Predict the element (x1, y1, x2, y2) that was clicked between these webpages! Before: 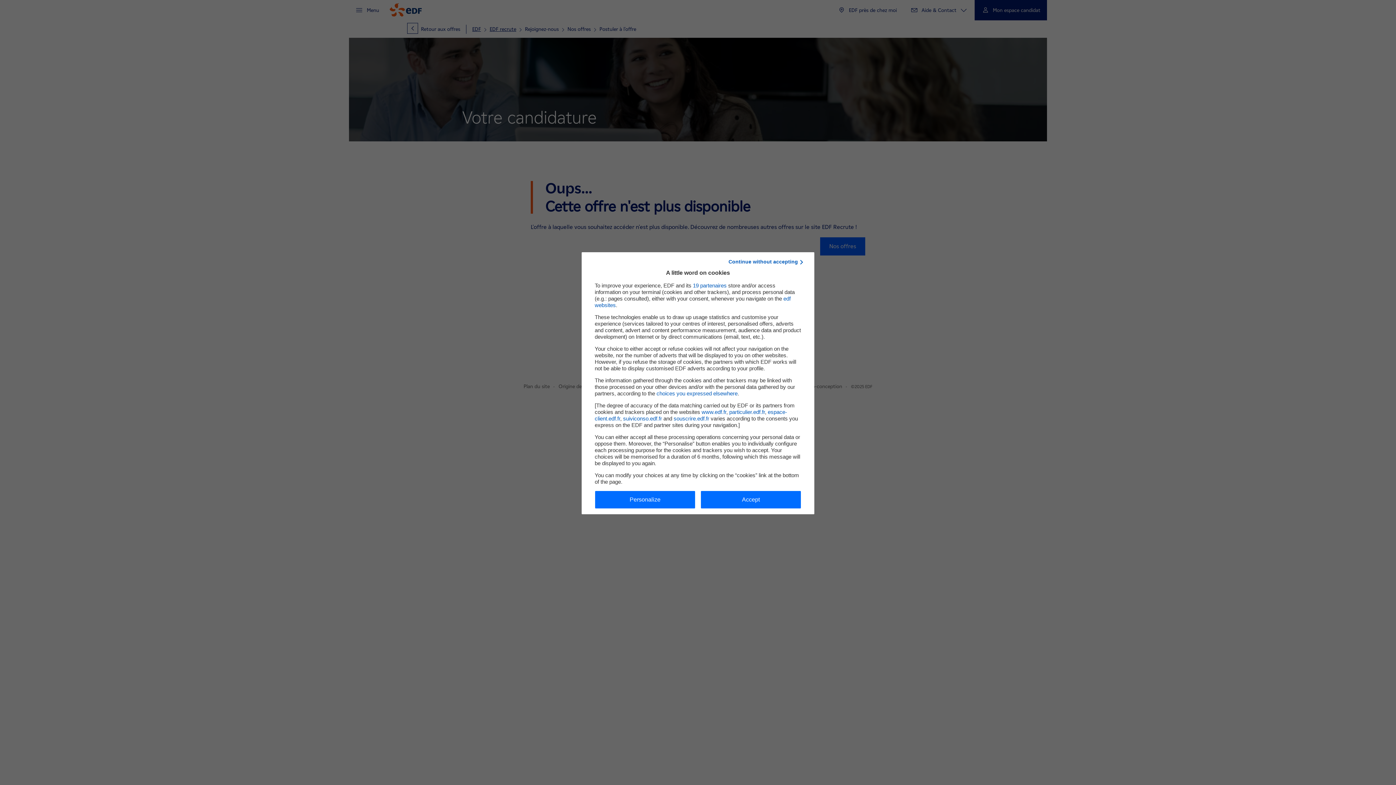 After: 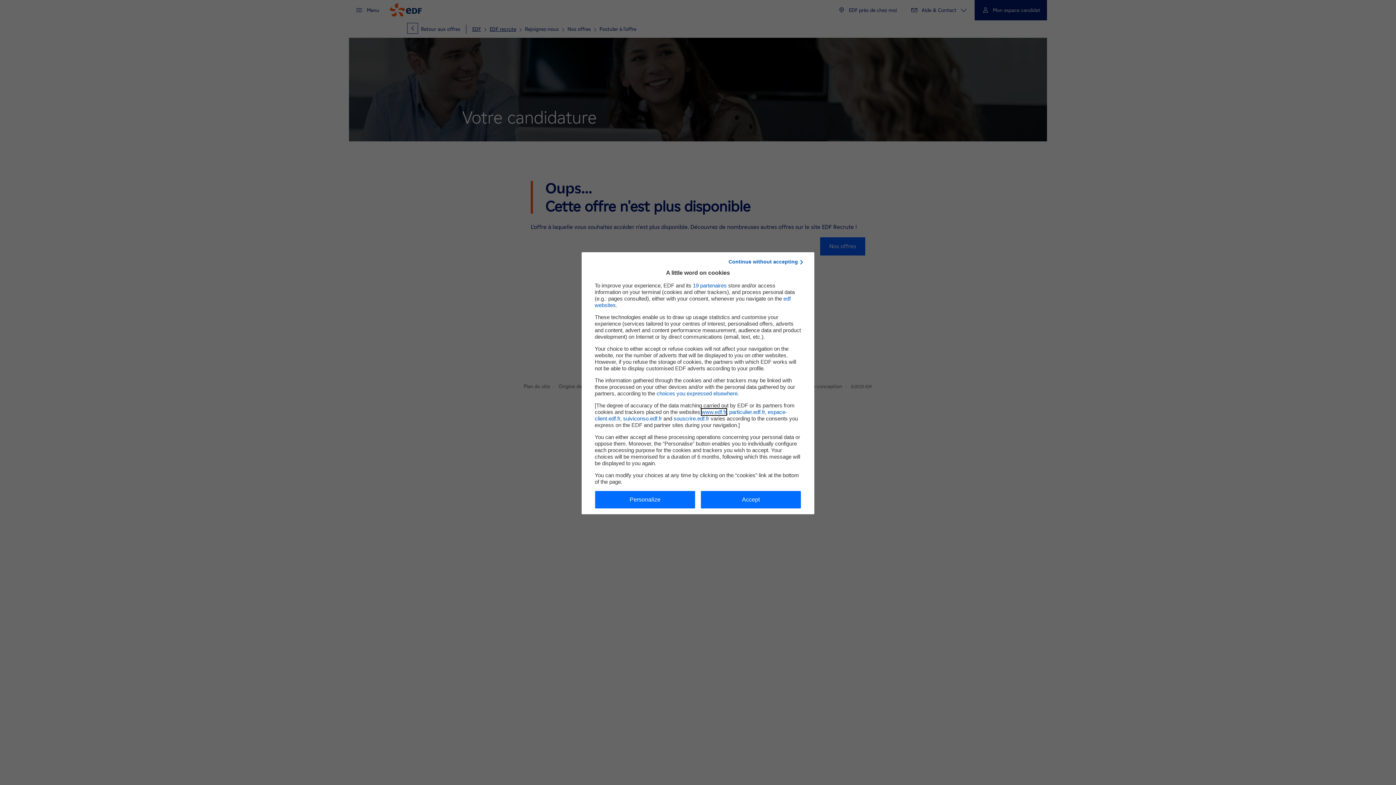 Action: label: www.edf.fr bbox: (701, 408, 726, 415)